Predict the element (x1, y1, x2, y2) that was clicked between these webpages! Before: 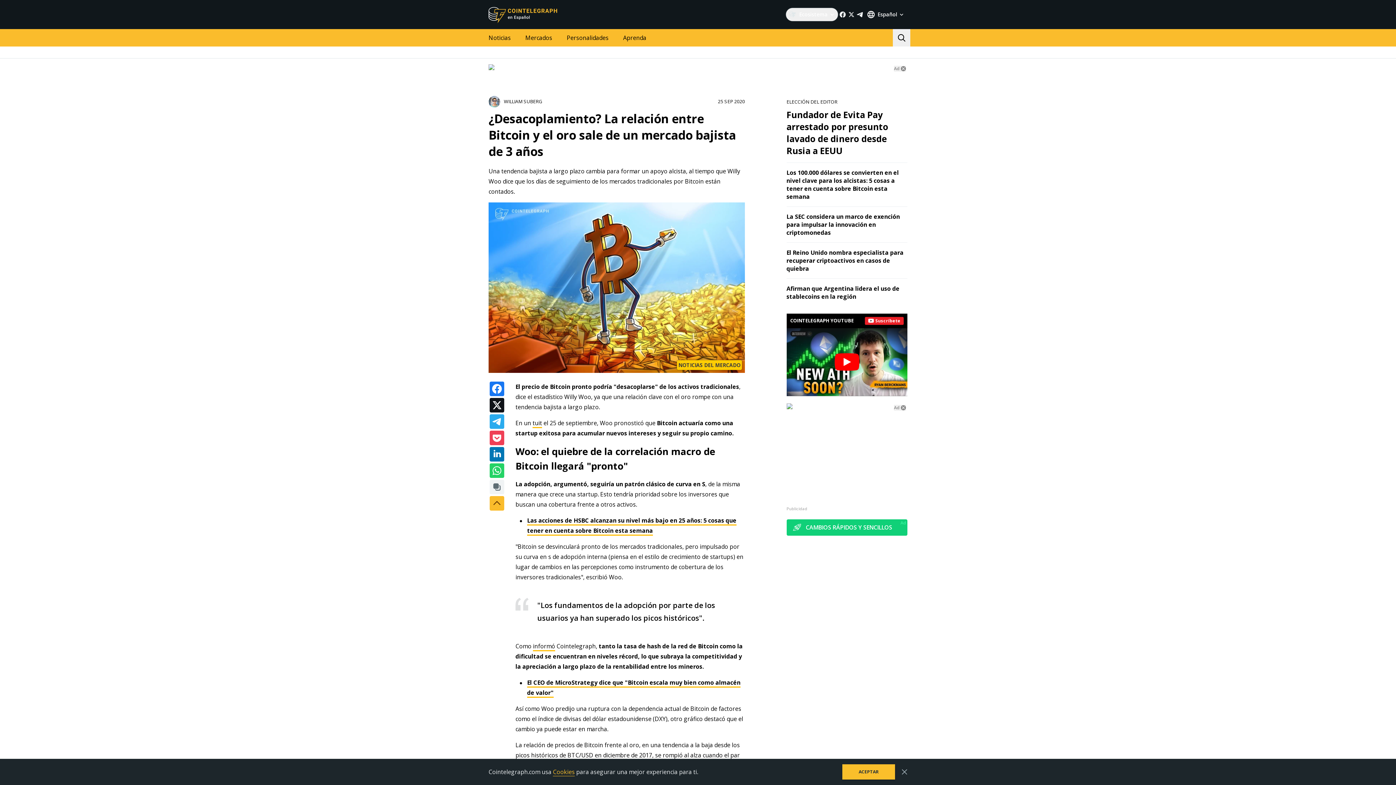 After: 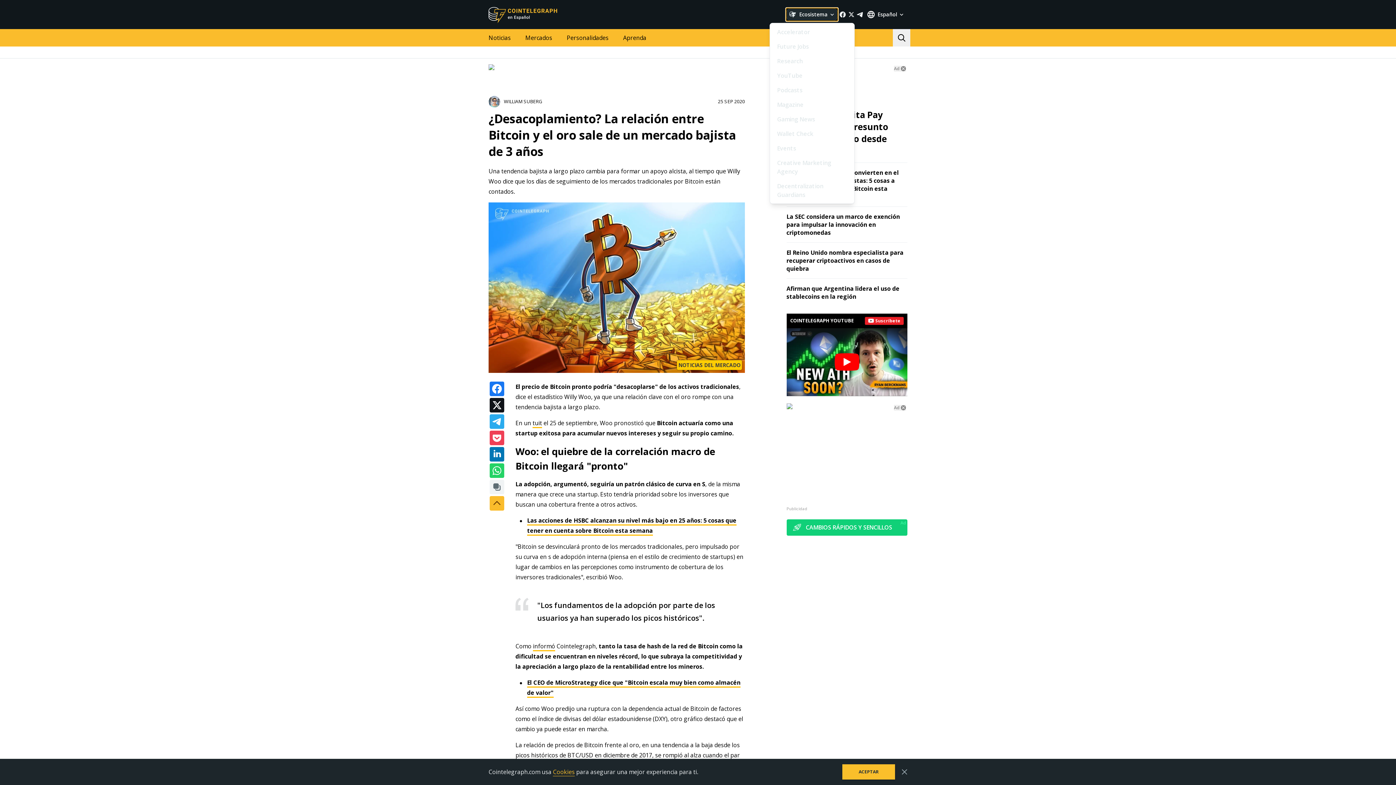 Action: bbox: (785, 7, 838, 21) label: Ecosistema